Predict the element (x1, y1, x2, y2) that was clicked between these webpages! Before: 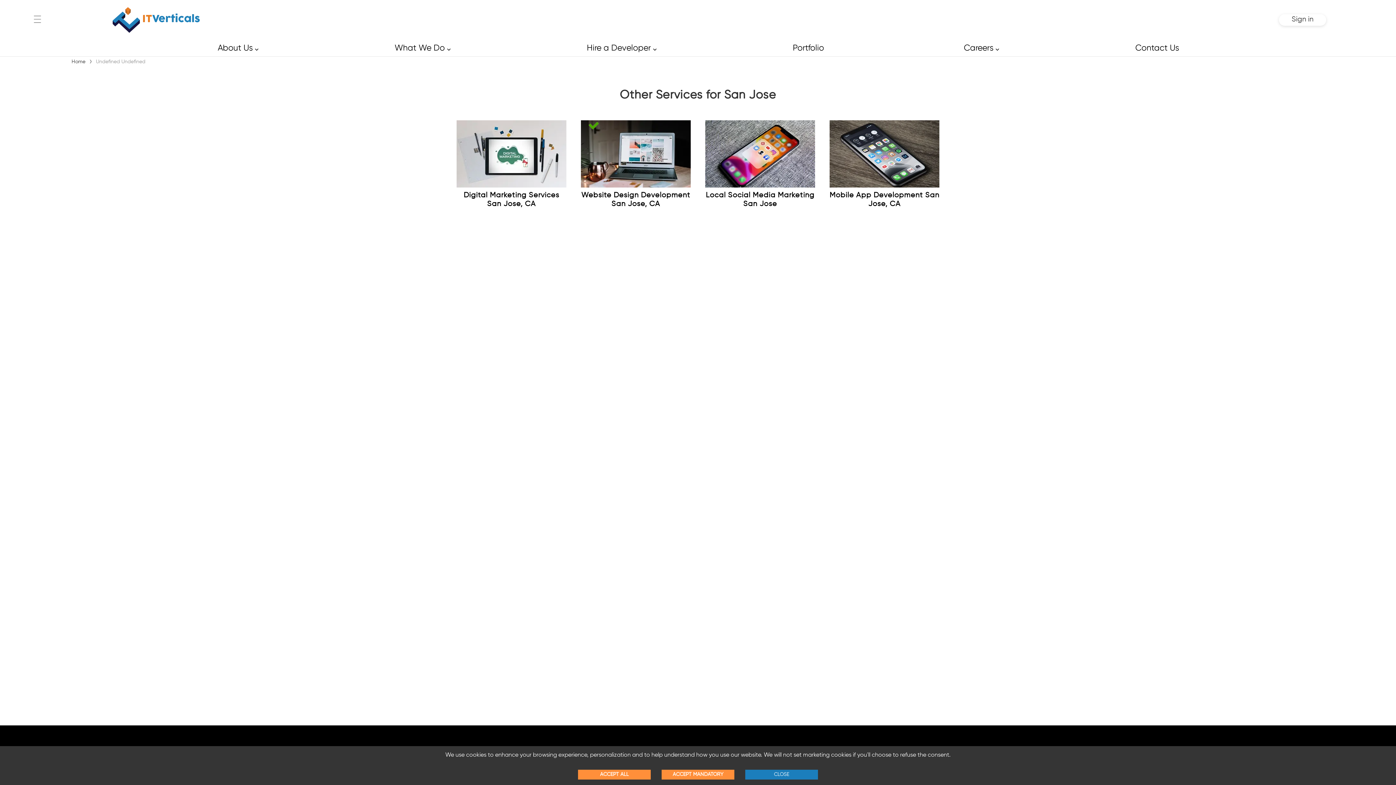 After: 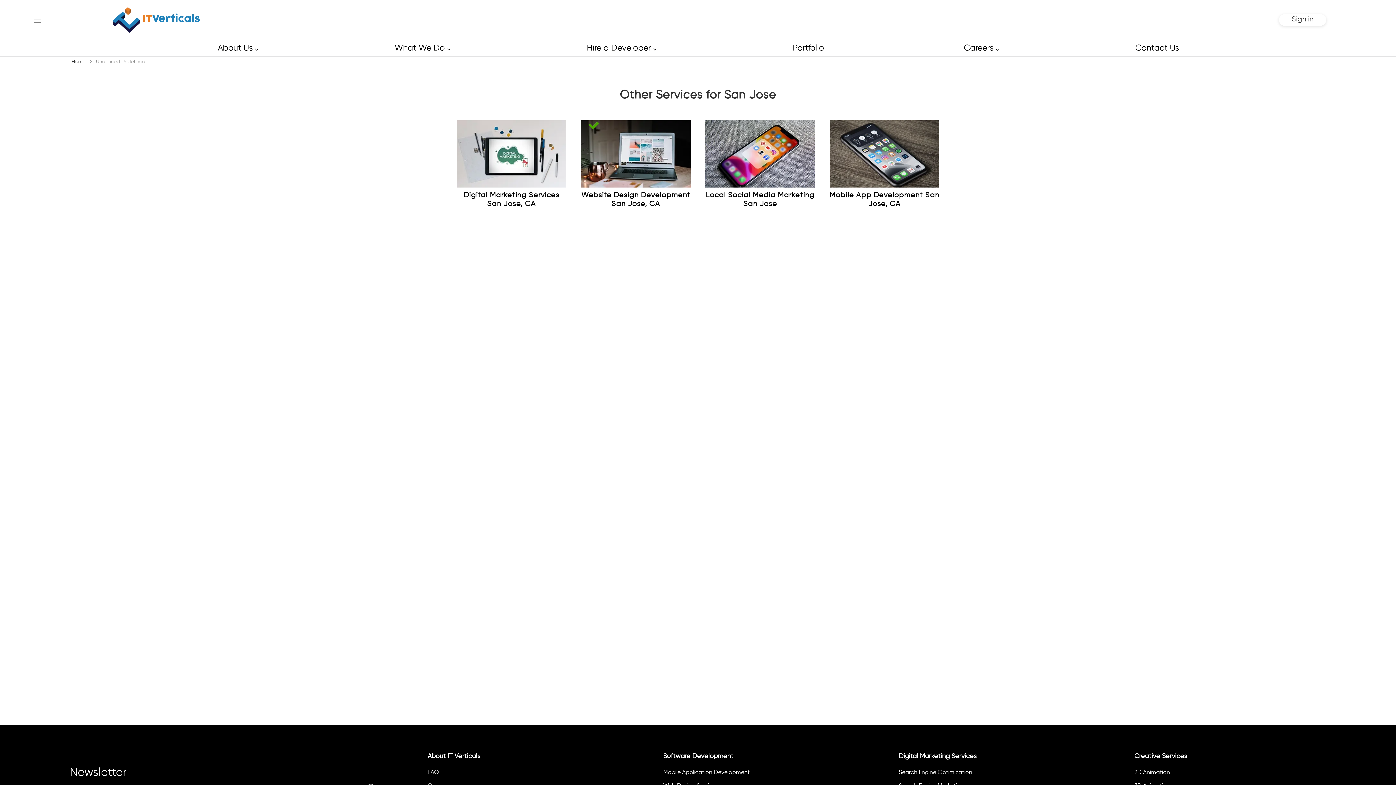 Action: label: ACCEPT ALL bbox: (578, 770, 650, 780)